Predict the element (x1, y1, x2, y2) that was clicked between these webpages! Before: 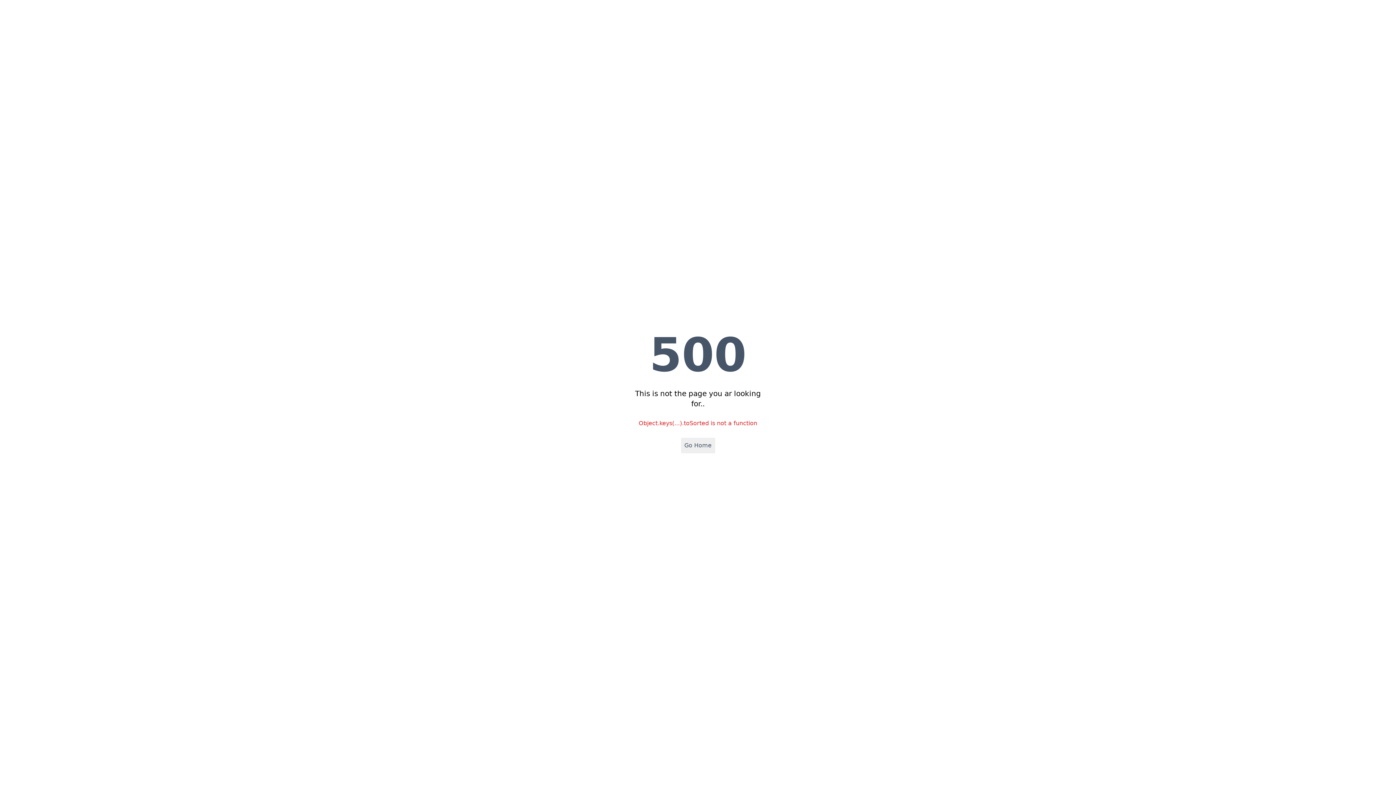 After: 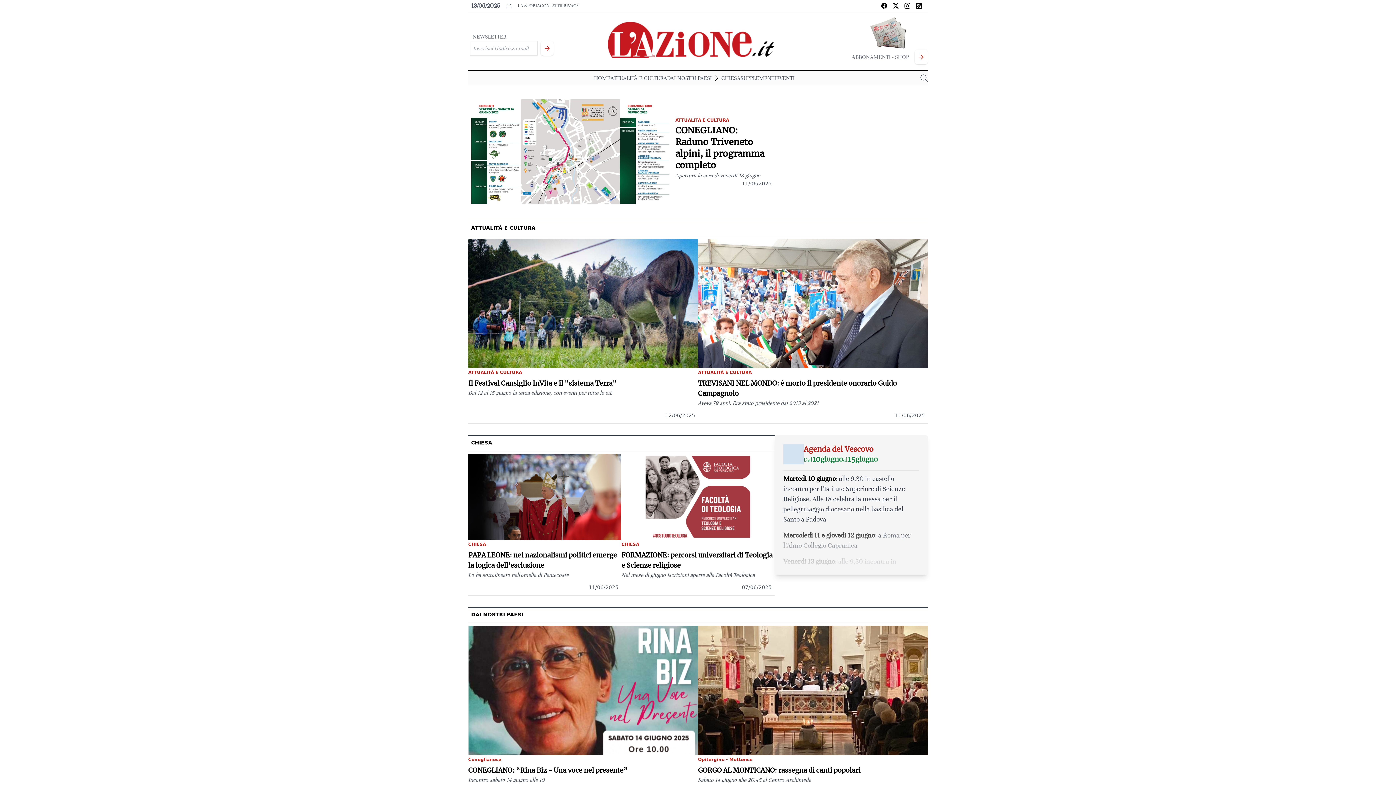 Action: label: Go Home bbox: (681, 438, 715, 453)